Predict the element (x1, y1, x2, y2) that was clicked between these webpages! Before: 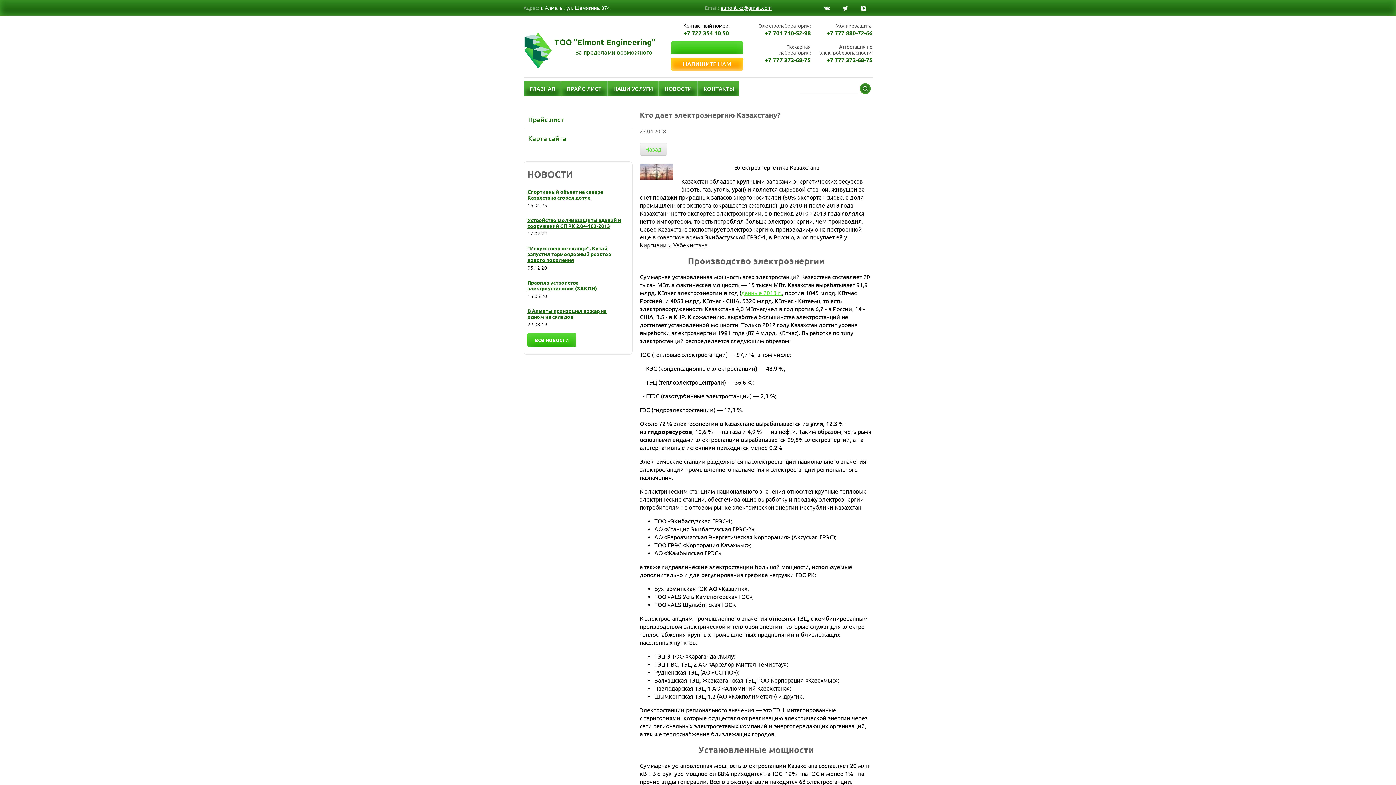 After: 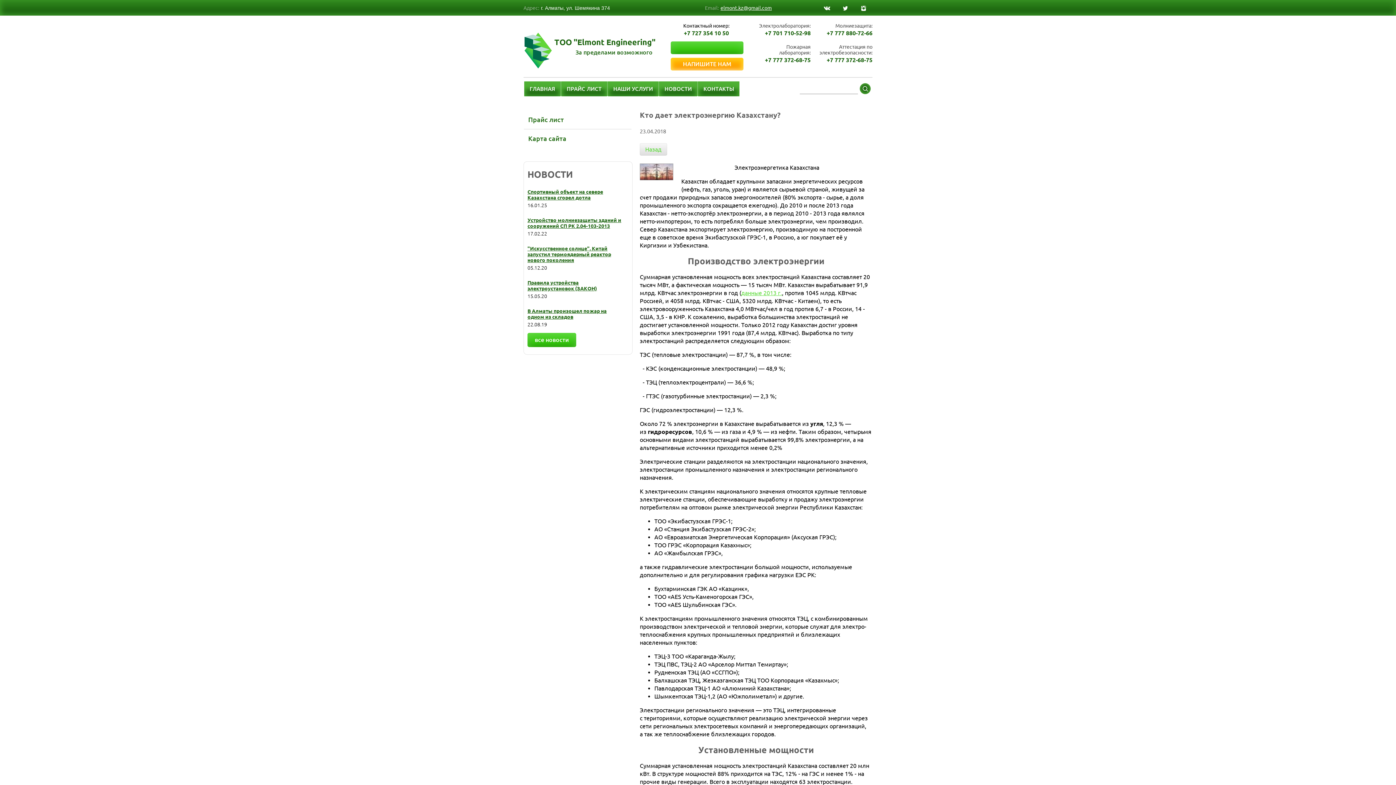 Action: bbox: (826, 56, 872, 63) label: +7 777 372-68-75